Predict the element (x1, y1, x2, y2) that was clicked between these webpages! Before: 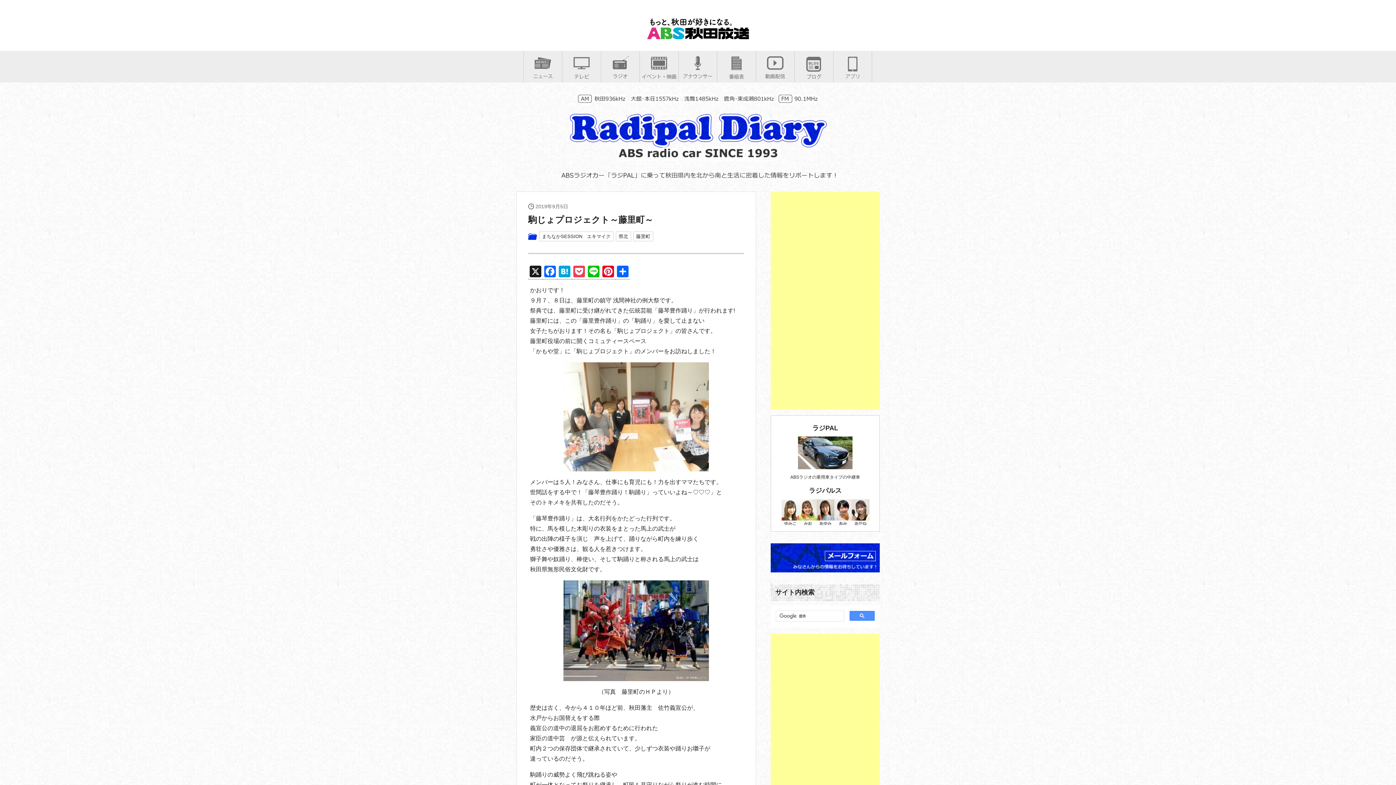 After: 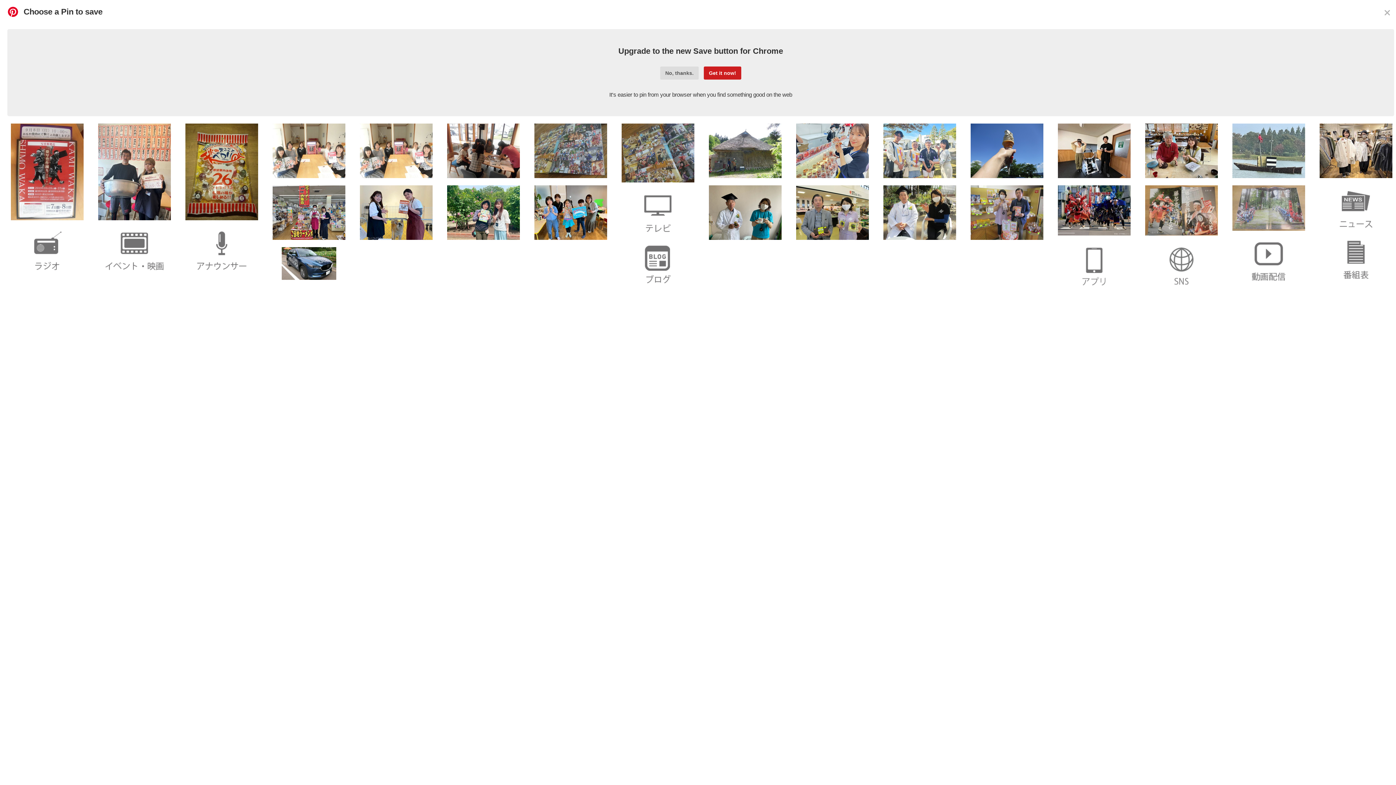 Action: bbox: (601, 265, 615, 279) label: Pinterest